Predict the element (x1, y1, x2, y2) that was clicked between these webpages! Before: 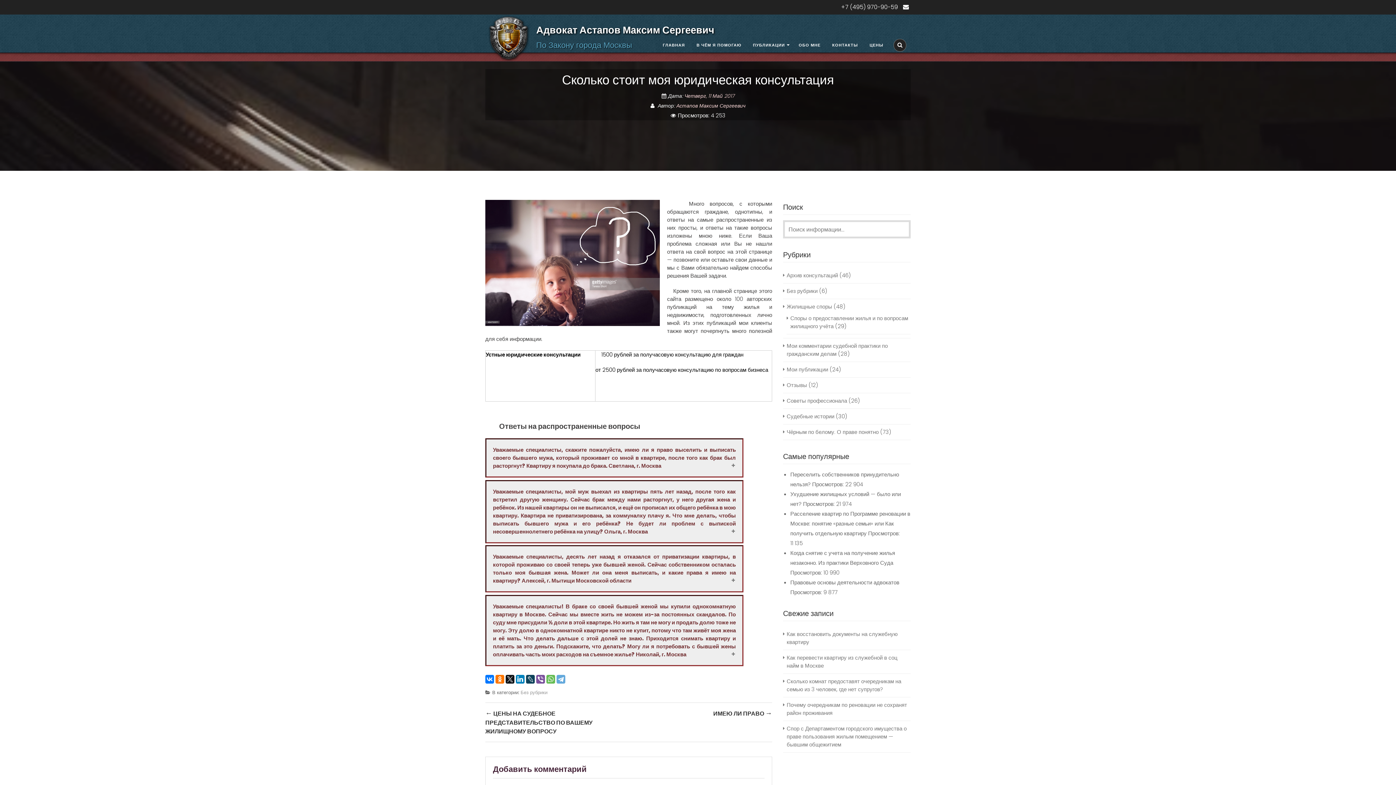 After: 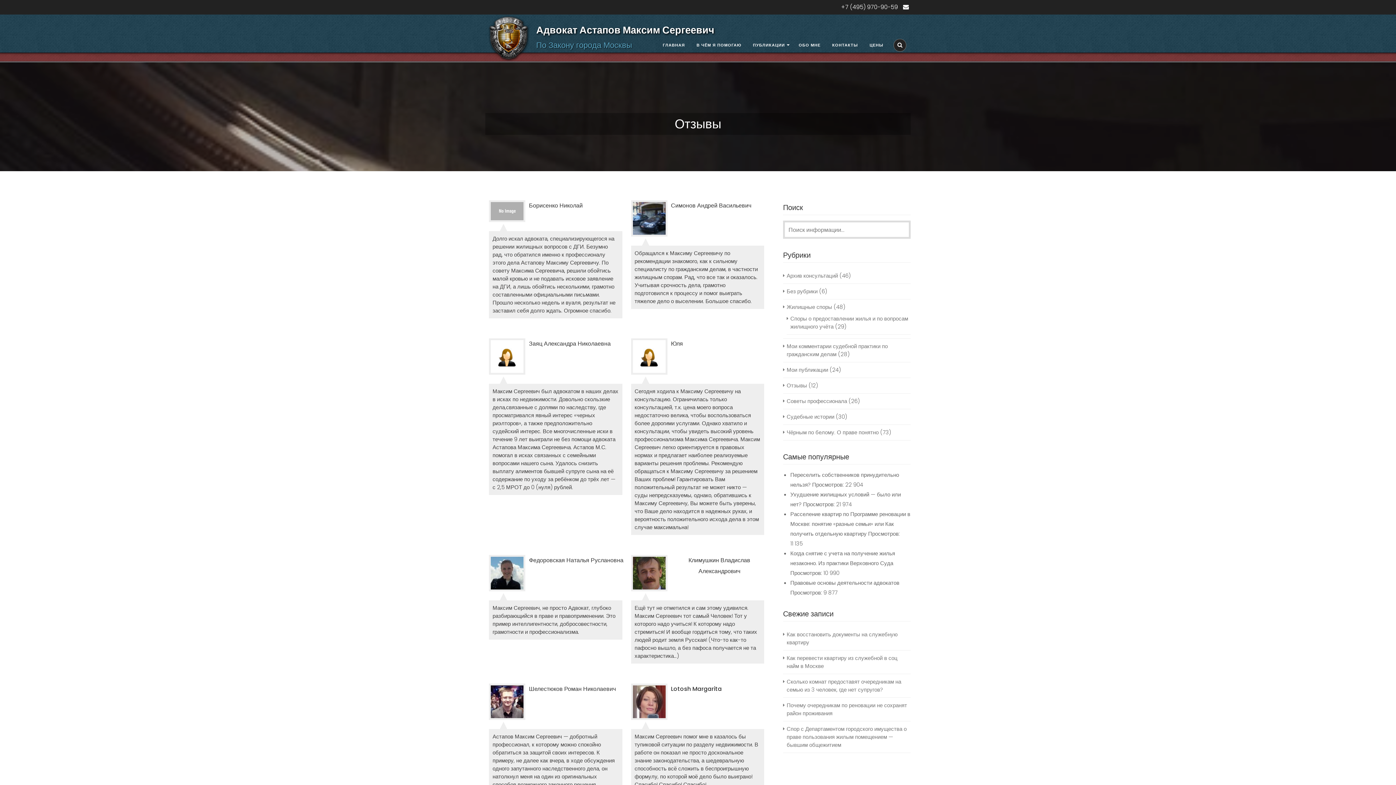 Action: label: Отзывы bbox: (786, 381, 807, 389)